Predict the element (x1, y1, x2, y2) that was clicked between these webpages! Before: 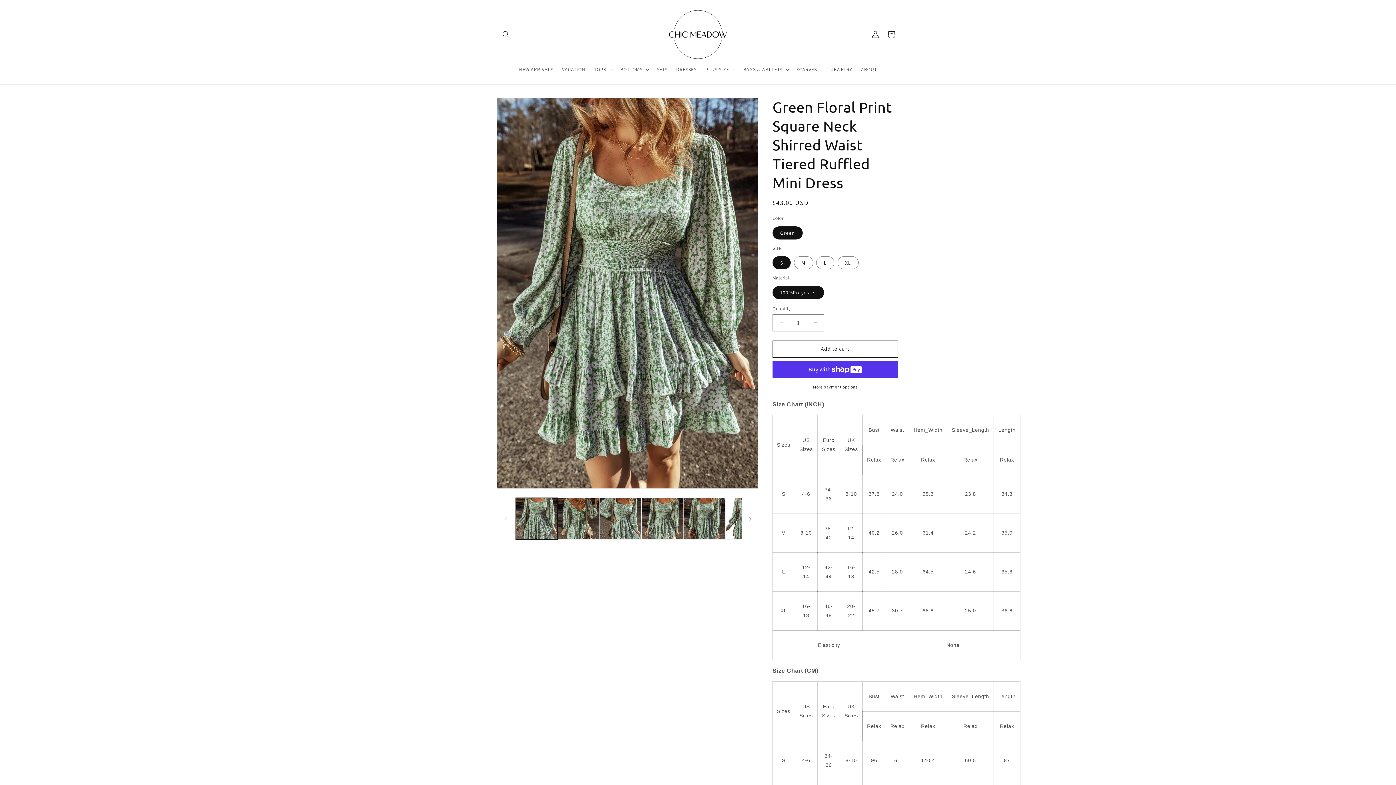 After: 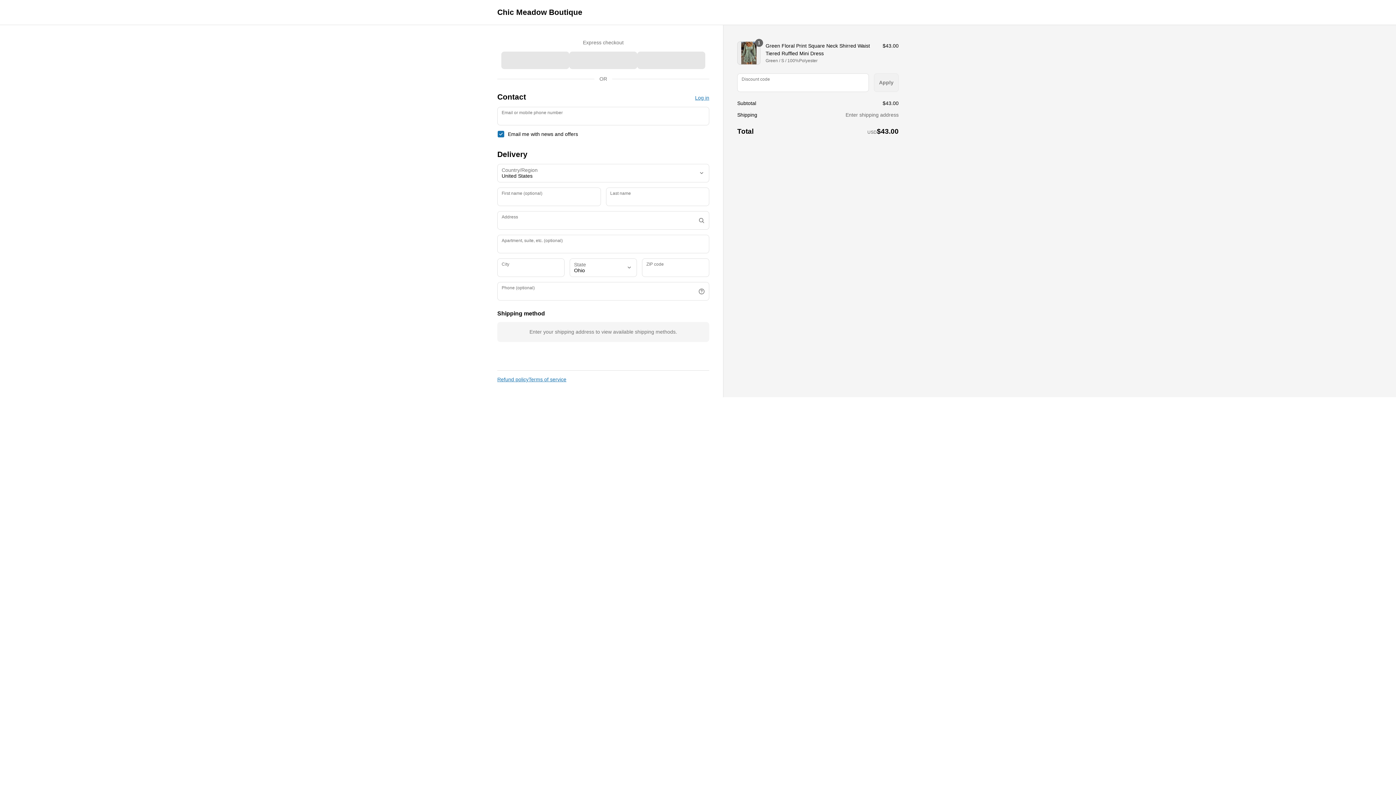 Action: label: More payment options bbox: (772, 383, 898, 390)